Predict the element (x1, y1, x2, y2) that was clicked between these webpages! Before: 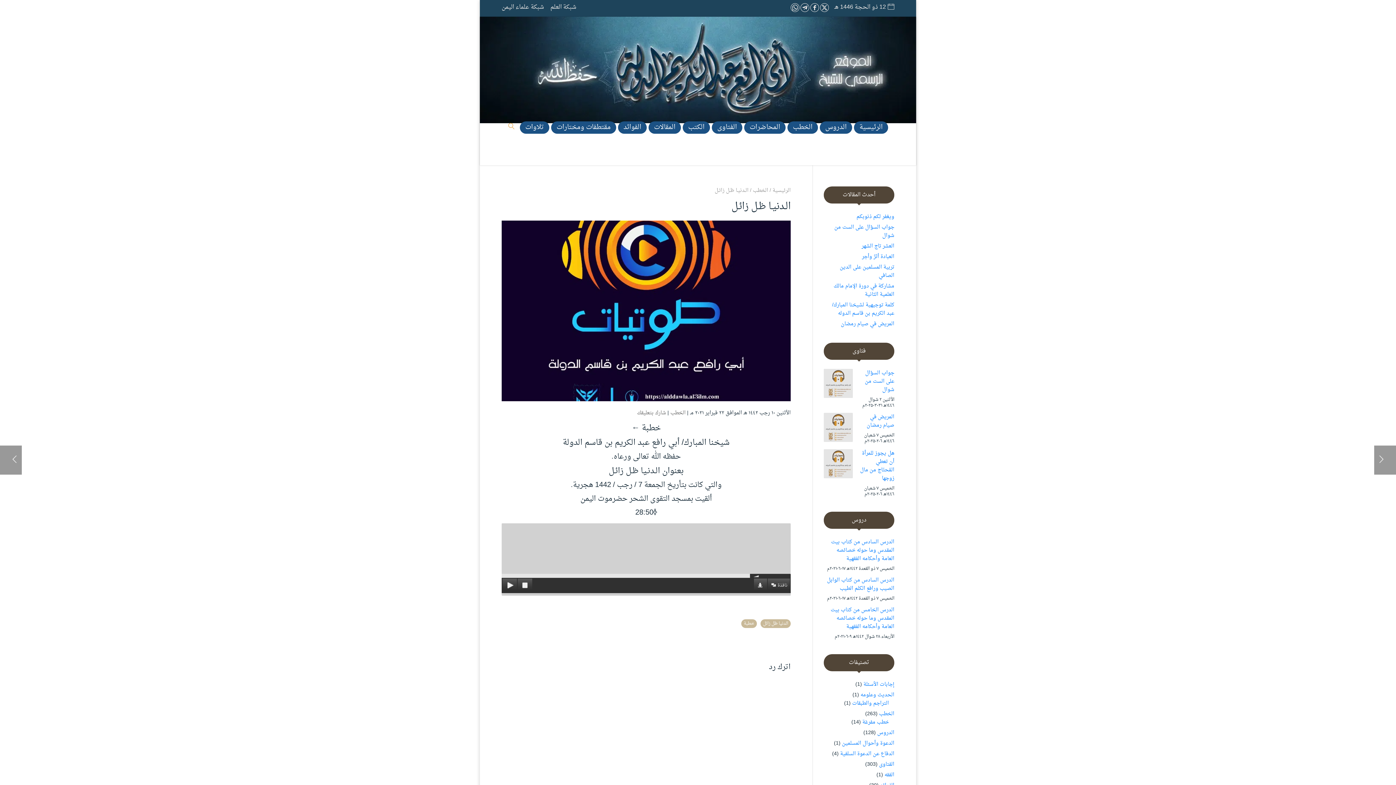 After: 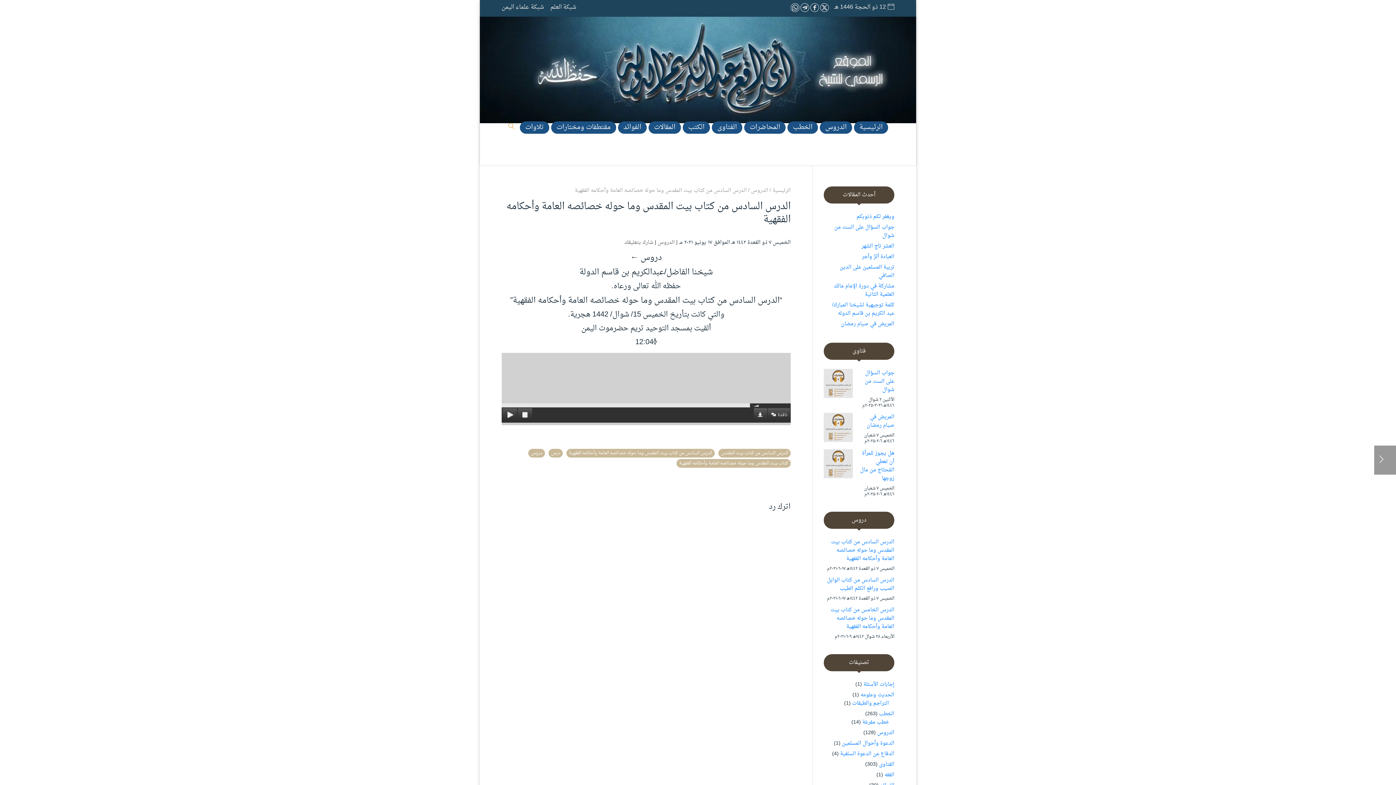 Action: label: الدرس السادس من كتاب بيت المقدس وما حوله خصائصه العامة وأحكامه الفقهية bbox: (824, 538, 894, 563)